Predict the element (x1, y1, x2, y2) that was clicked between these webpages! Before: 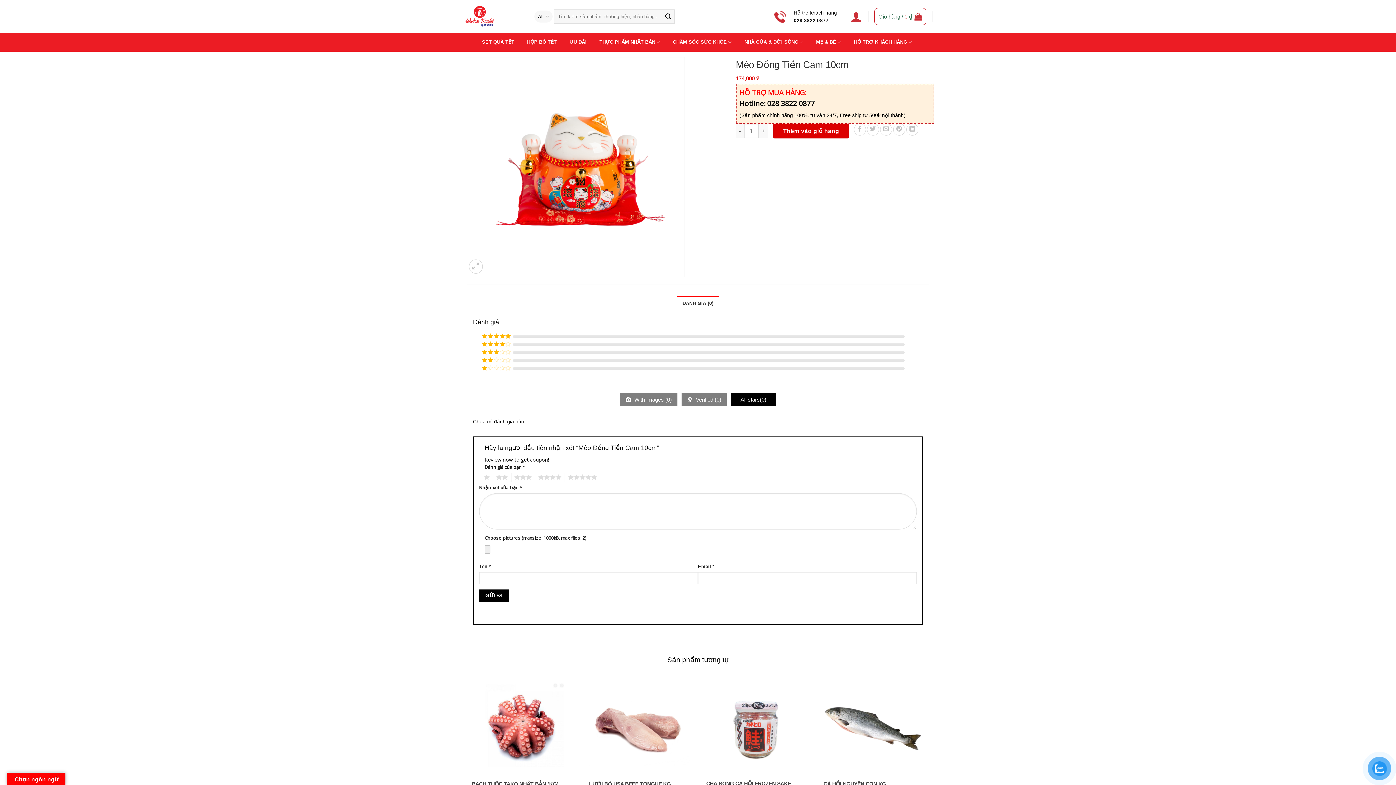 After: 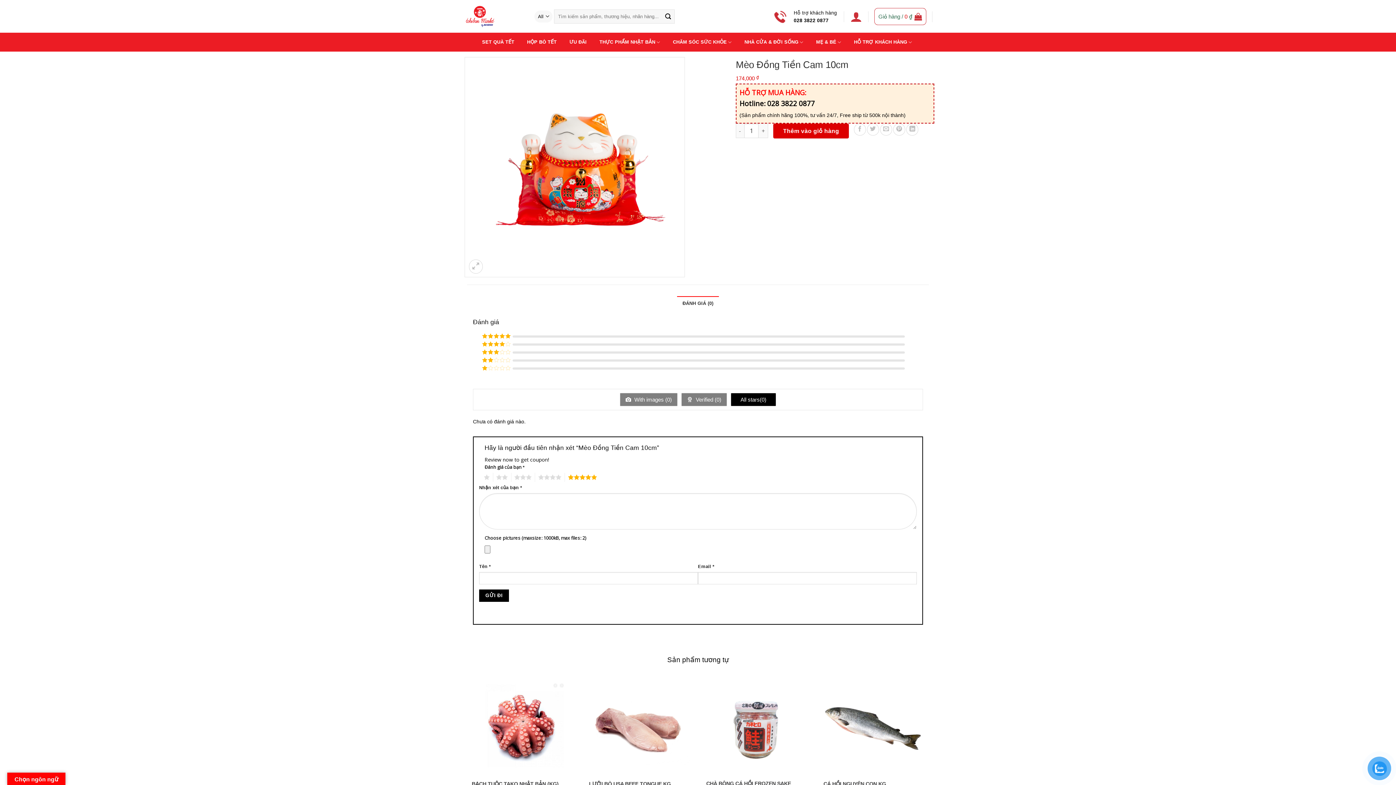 Action: bbox: (564, 473, 597, 482) label: 5